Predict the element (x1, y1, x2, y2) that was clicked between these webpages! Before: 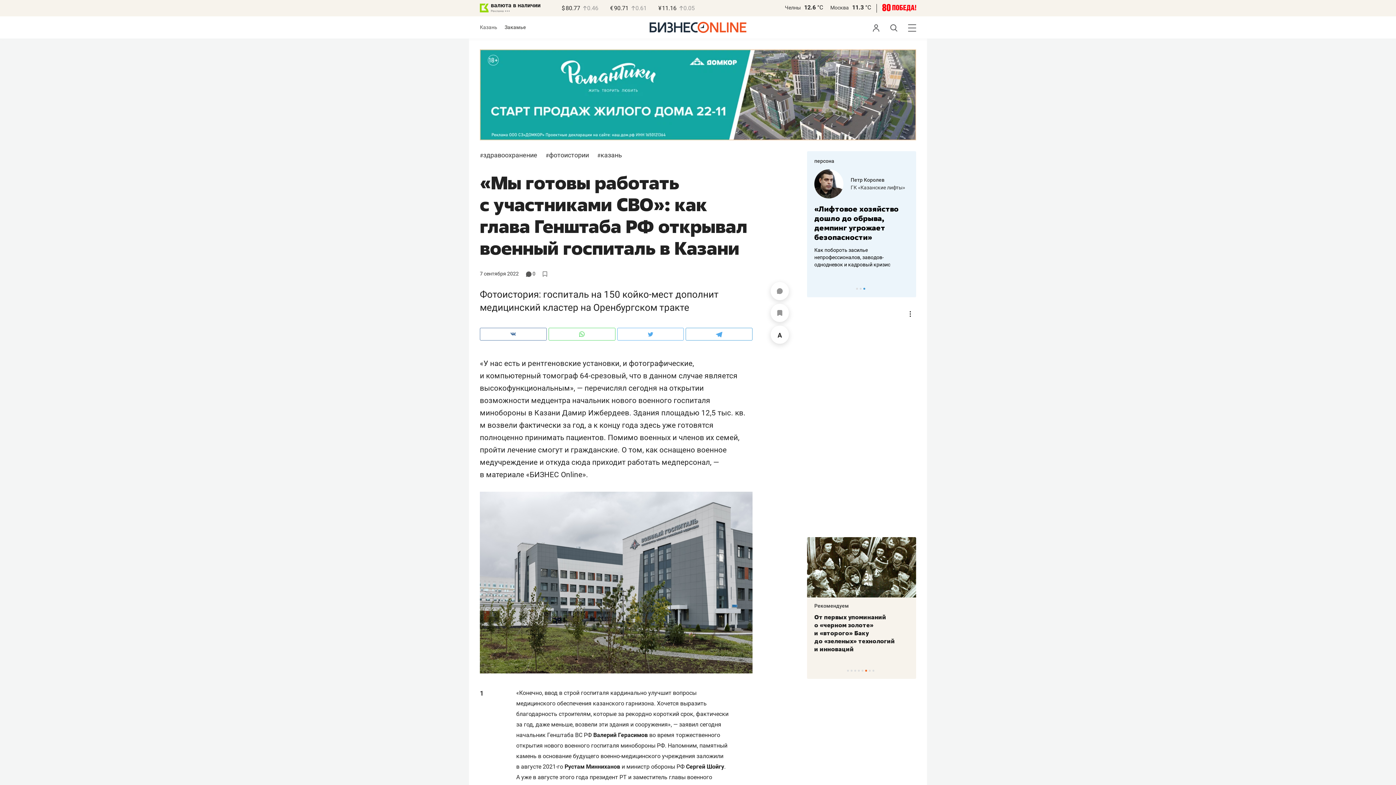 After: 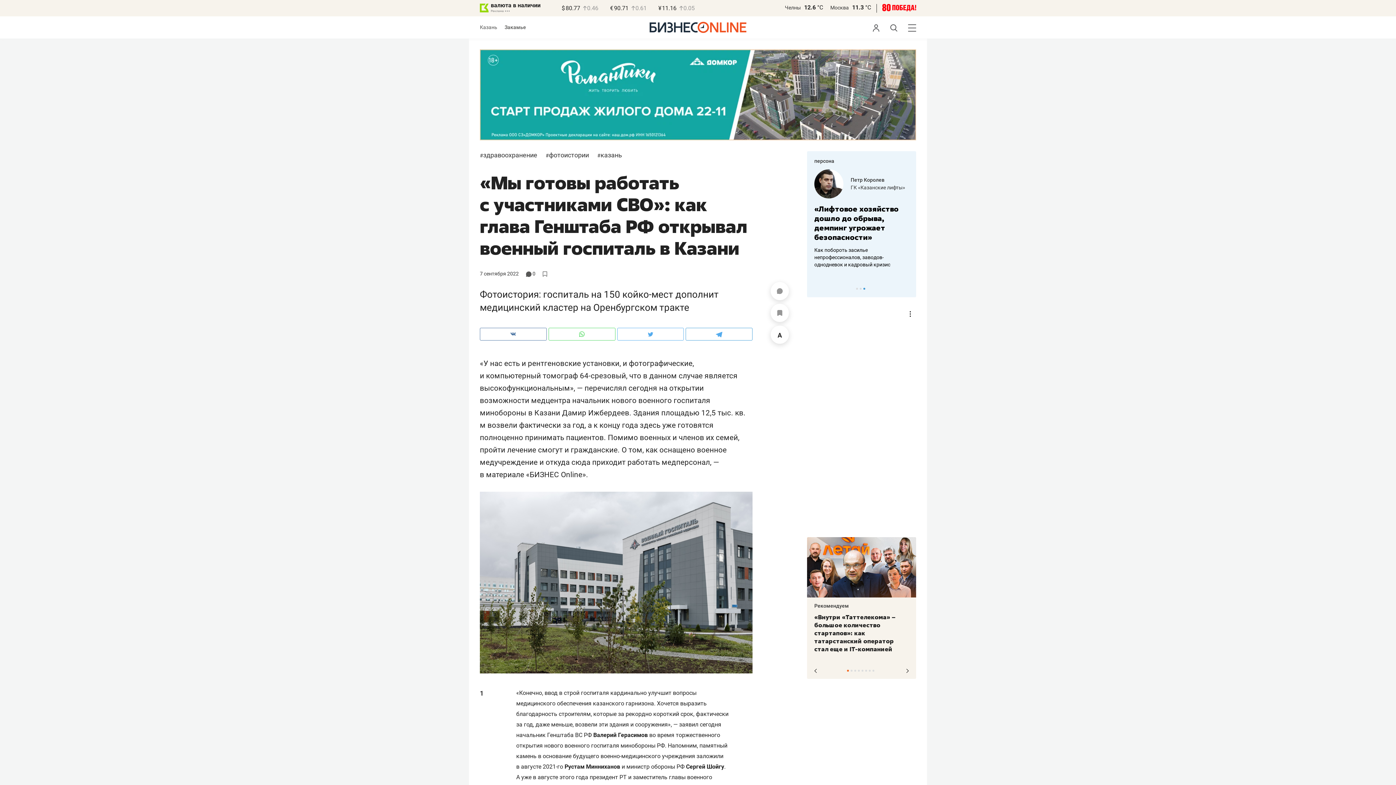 Action: label: 1 of 8 bbox: (847, 670, 849, 672)